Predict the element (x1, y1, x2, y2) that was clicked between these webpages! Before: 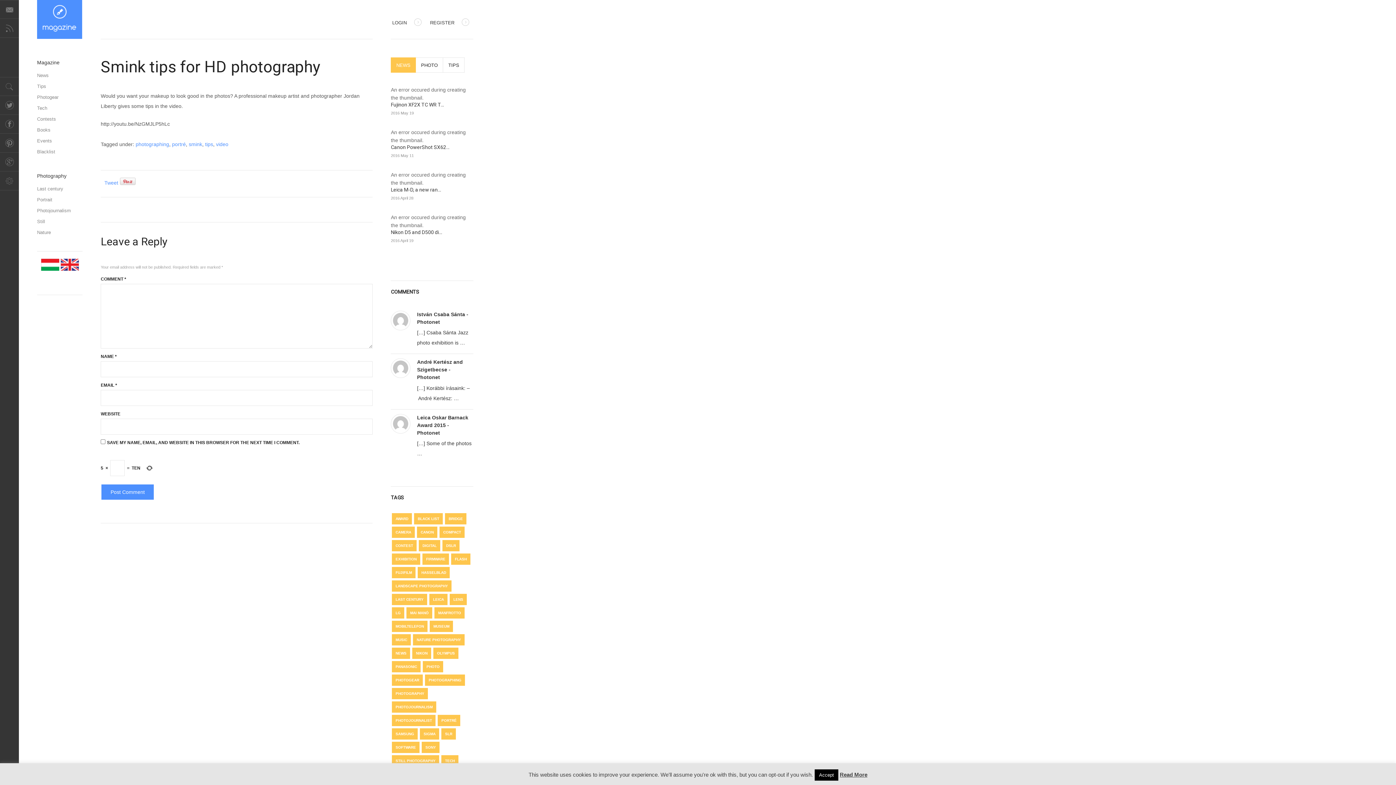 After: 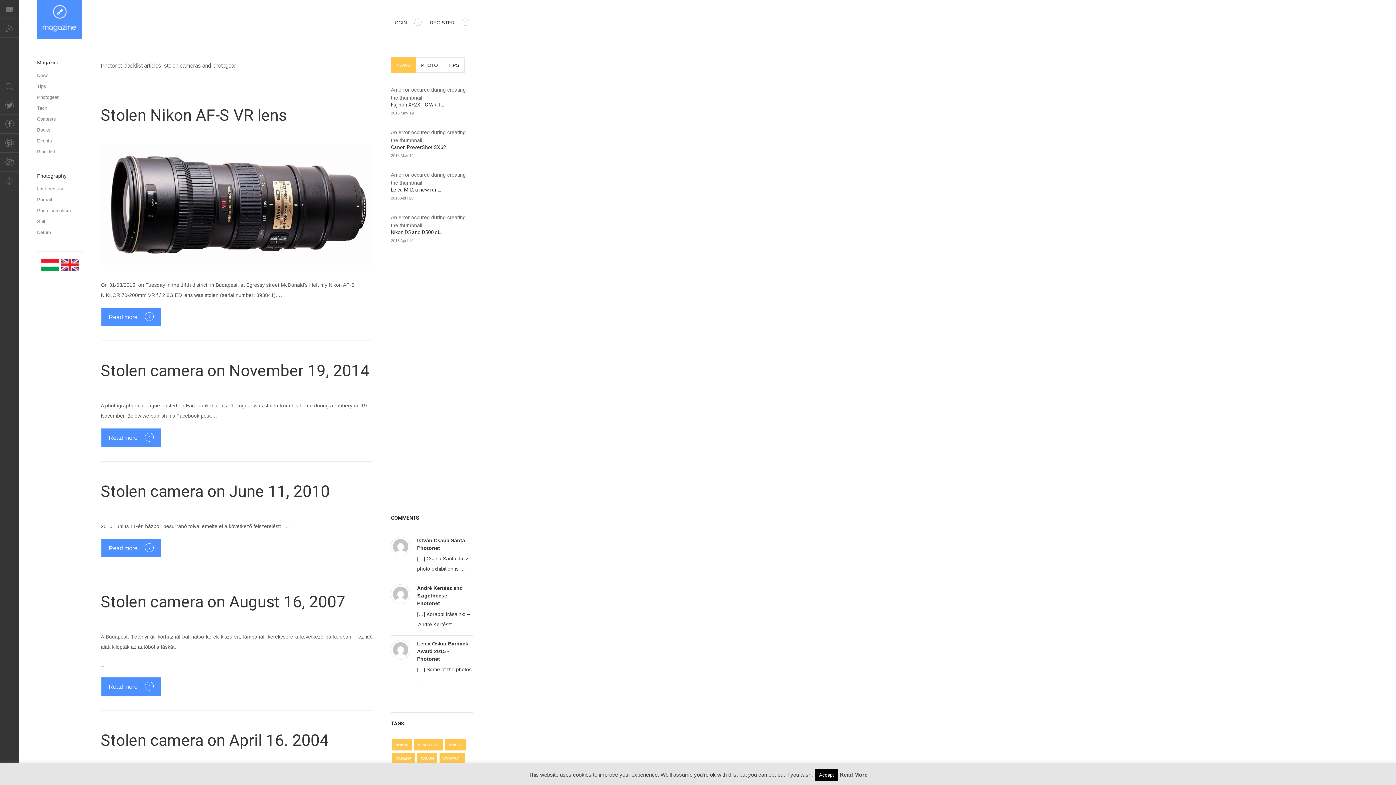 Action: bbox: (37, 146, 82, 157) label: Blacklist